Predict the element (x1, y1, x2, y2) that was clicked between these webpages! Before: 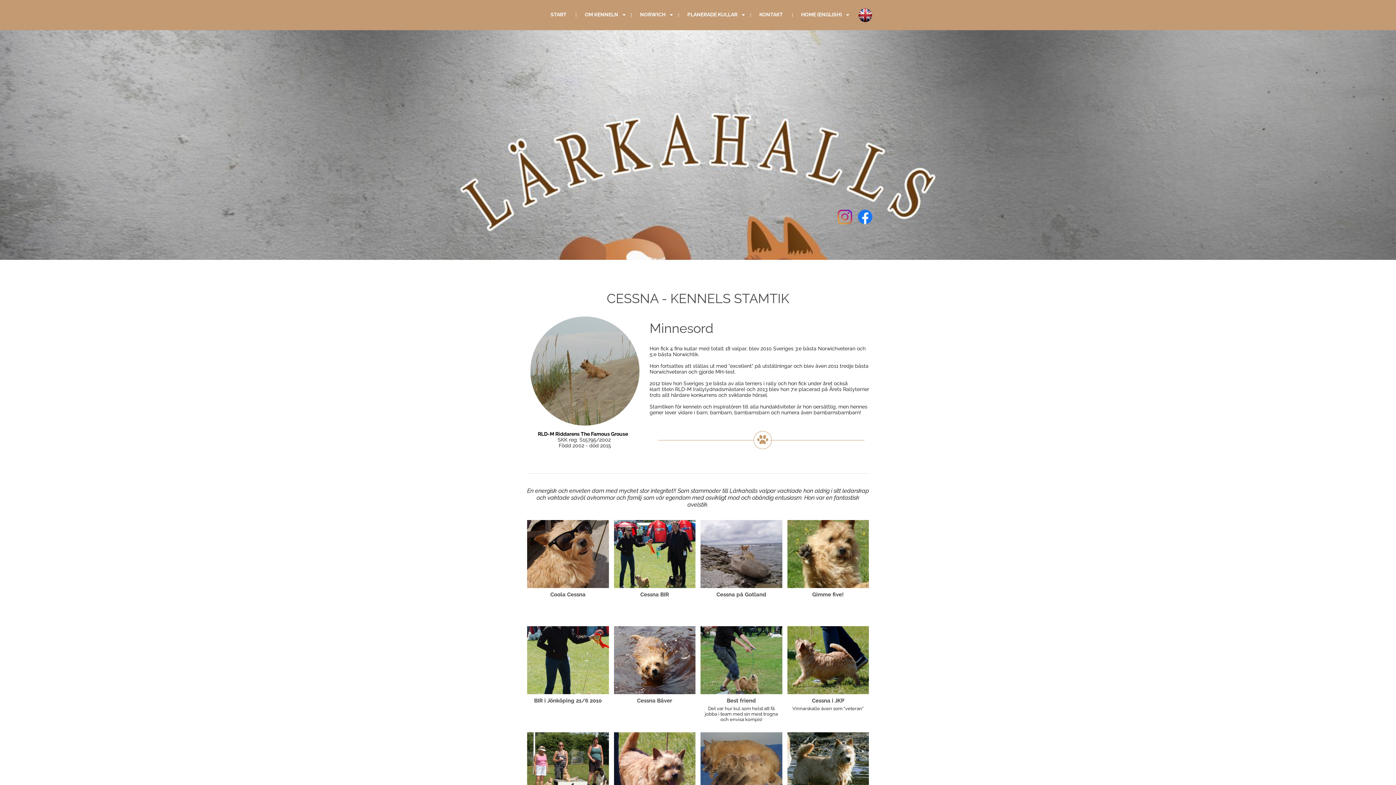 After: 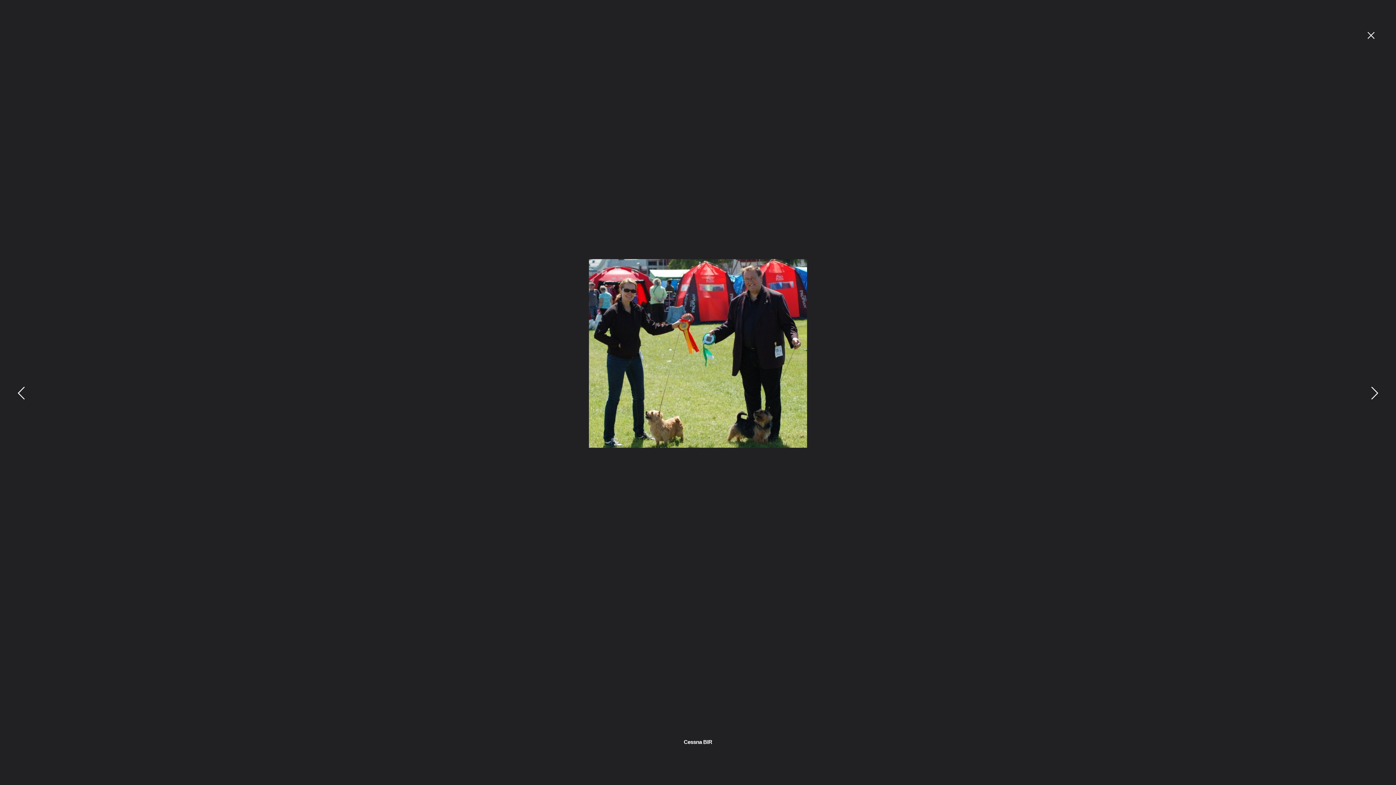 Action: bbox: (614, 520, 695, 621) label: Cessna BIR